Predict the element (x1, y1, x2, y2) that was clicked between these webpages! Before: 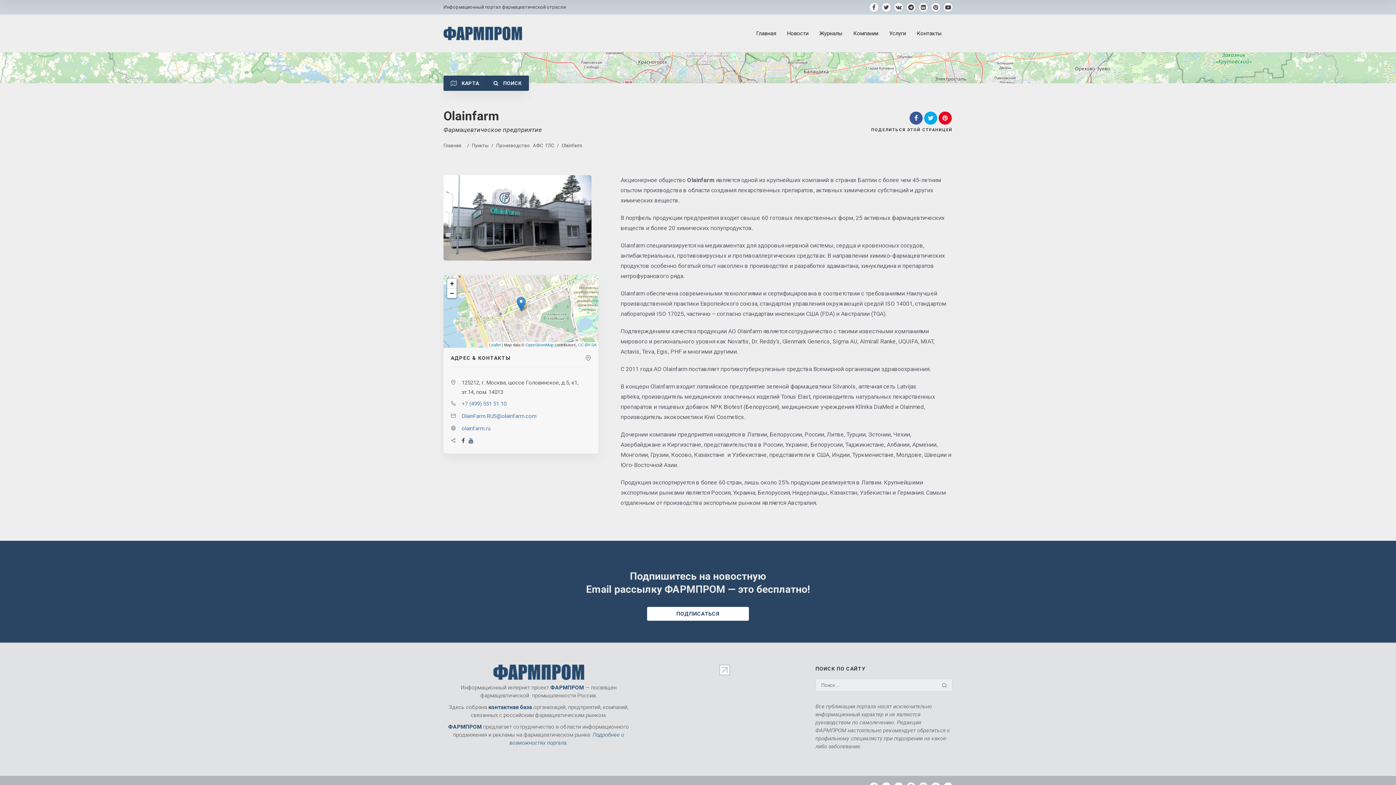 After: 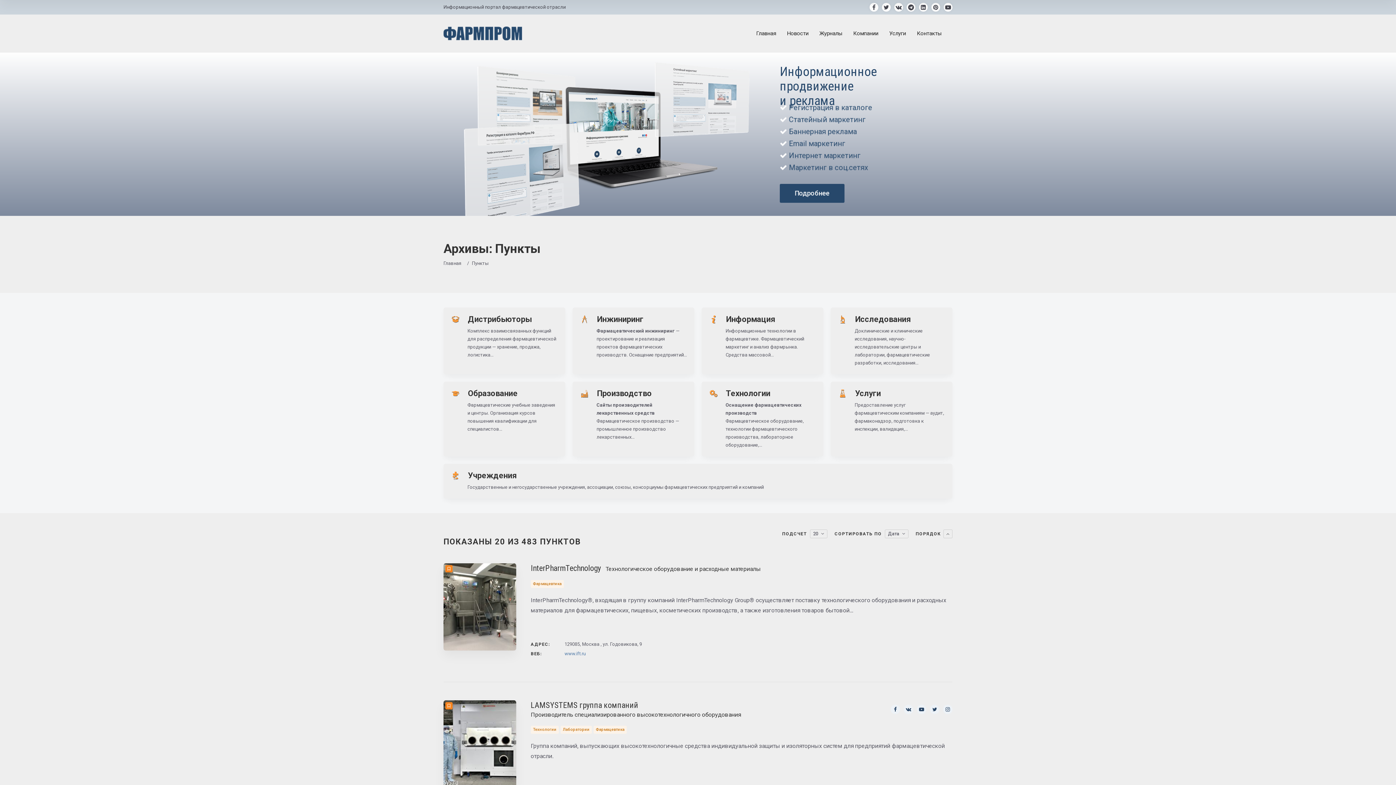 Action: bbox: (472, 141, 491, 149) label: Пункты